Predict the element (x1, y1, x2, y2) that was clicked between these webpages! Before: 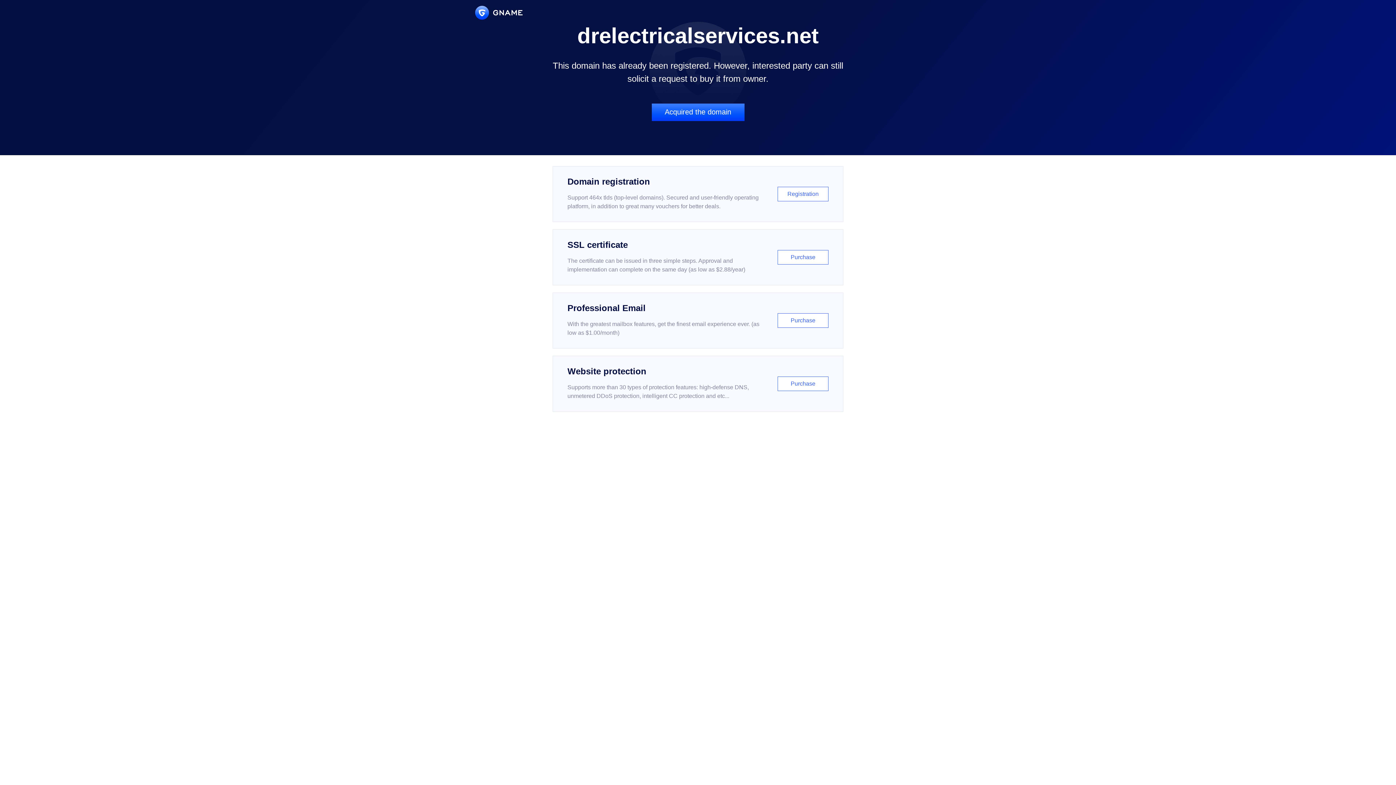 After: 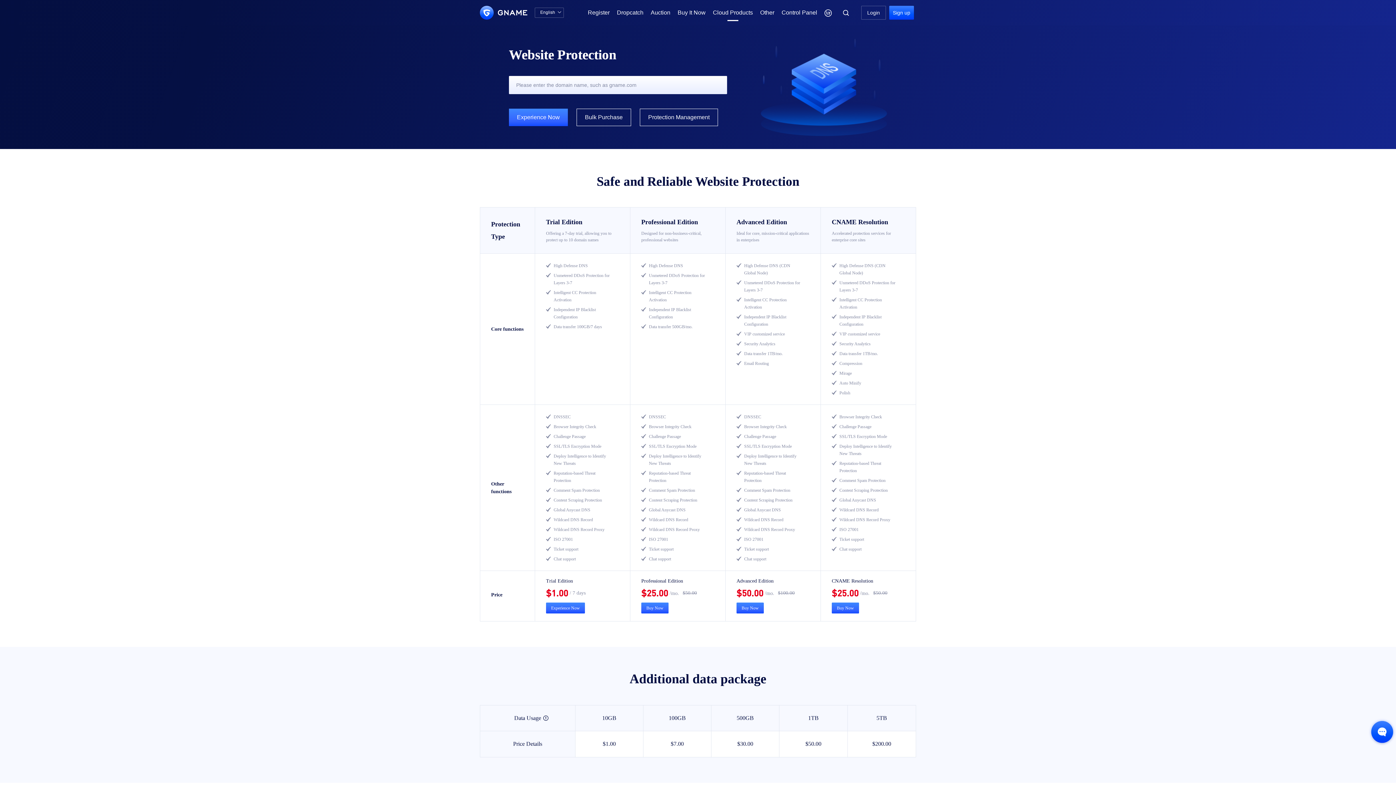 Action: label: Website protection

Supports more than 30 types of protection features: high-defense DNS, unmetered DDoS protection, intelligent CC protection and etc...

Purchase bbox: (552, 356, 843, 412)